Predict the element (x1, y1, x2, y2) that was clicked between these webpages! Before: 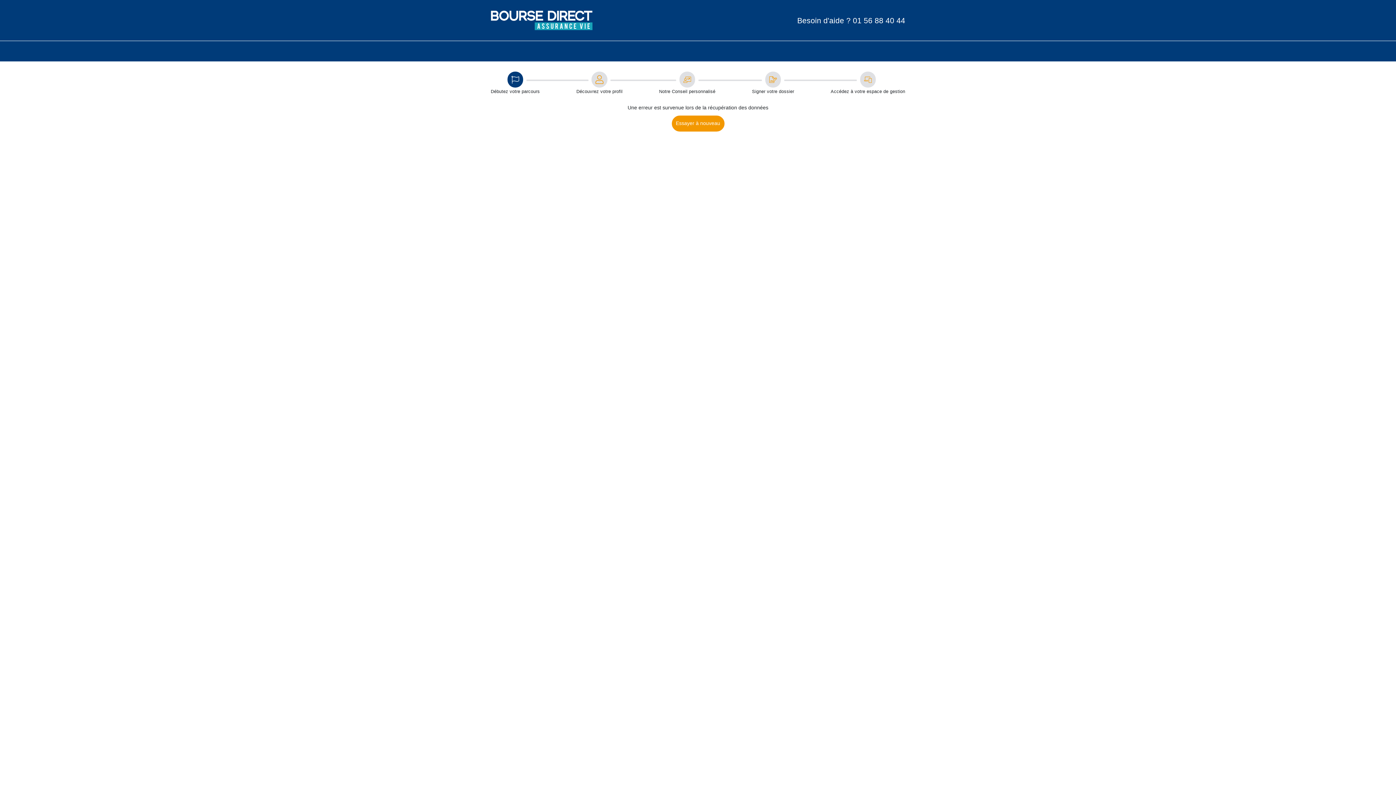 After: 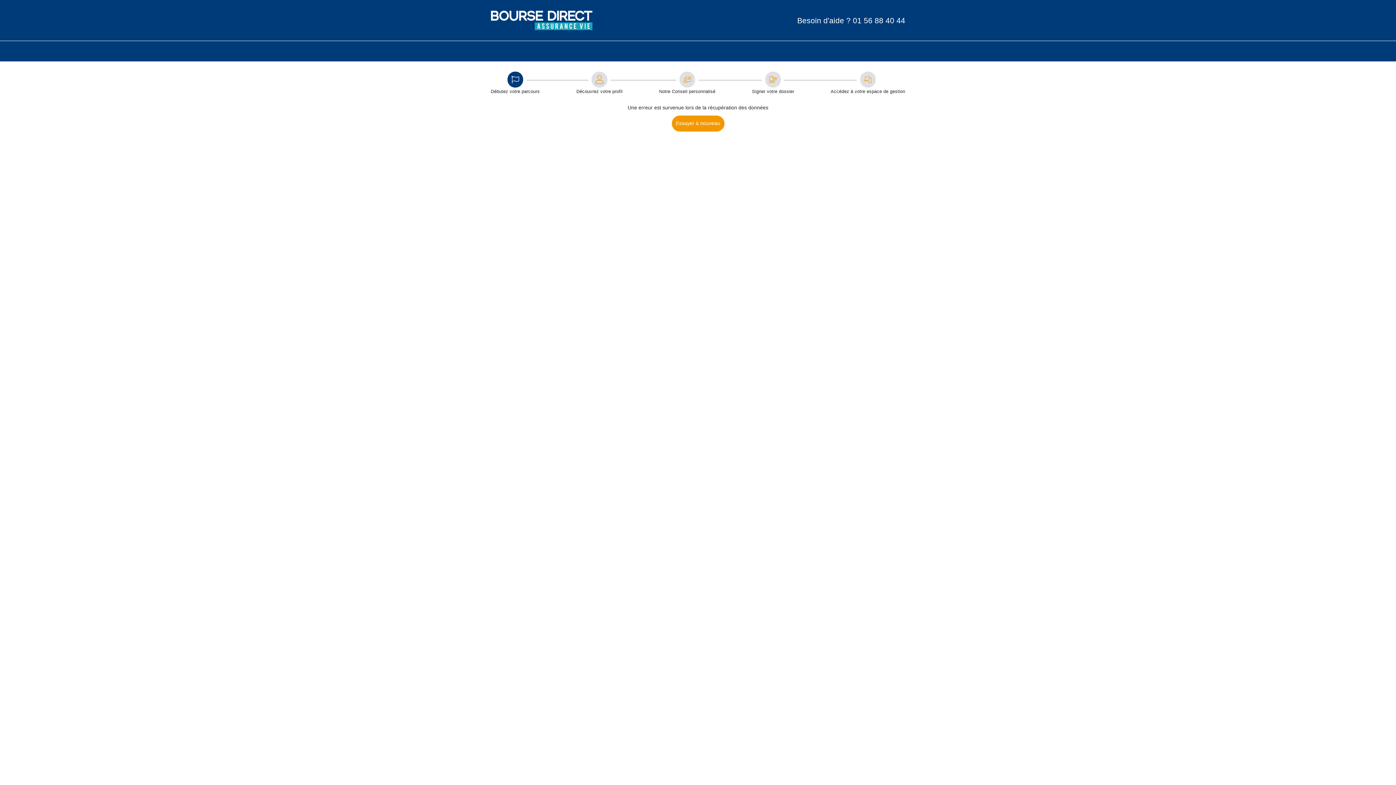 Action: bbox: (490, 16, 592, 23)